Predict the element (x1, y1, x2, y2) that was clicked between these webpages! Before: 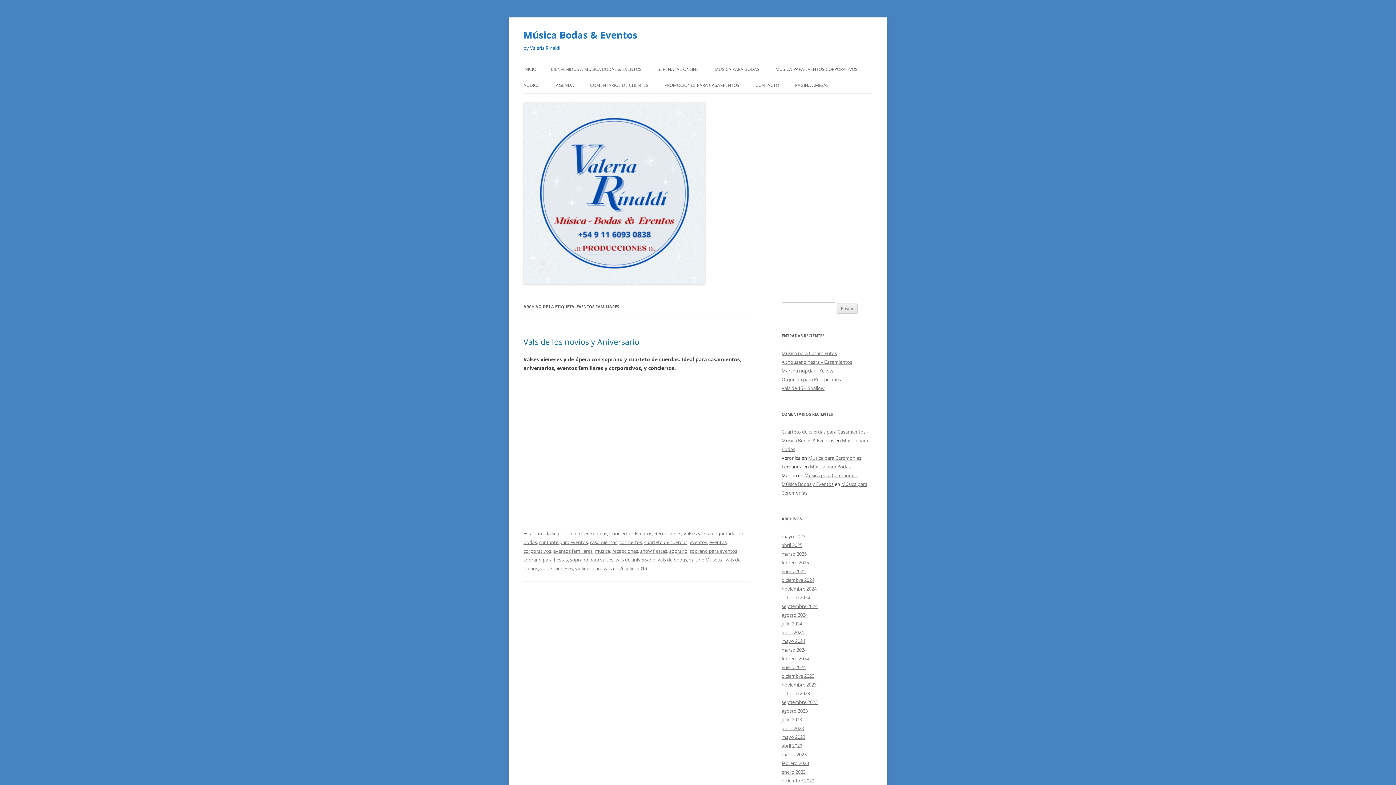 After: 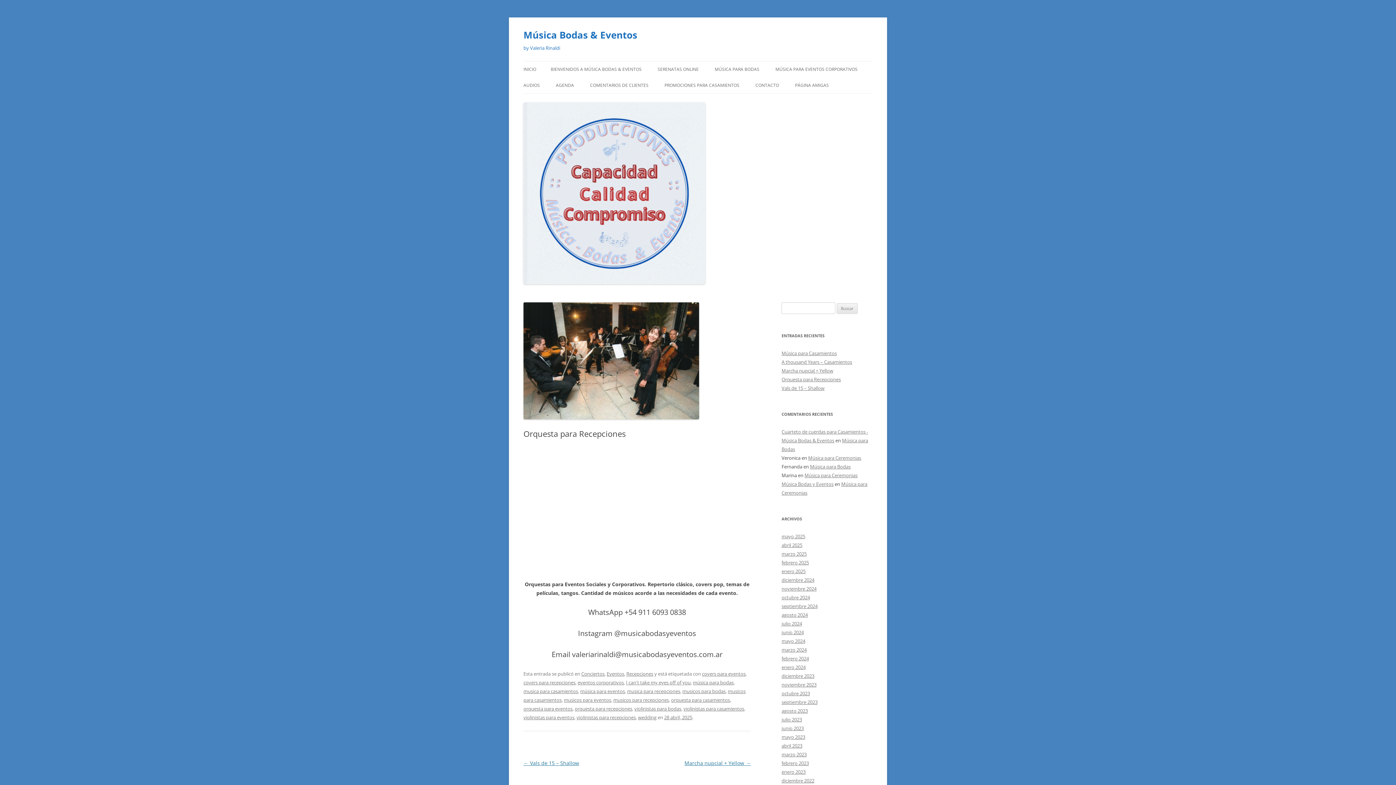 Action: bbox: (781, 376, 841, 382) label: Orquesta para Recepciones